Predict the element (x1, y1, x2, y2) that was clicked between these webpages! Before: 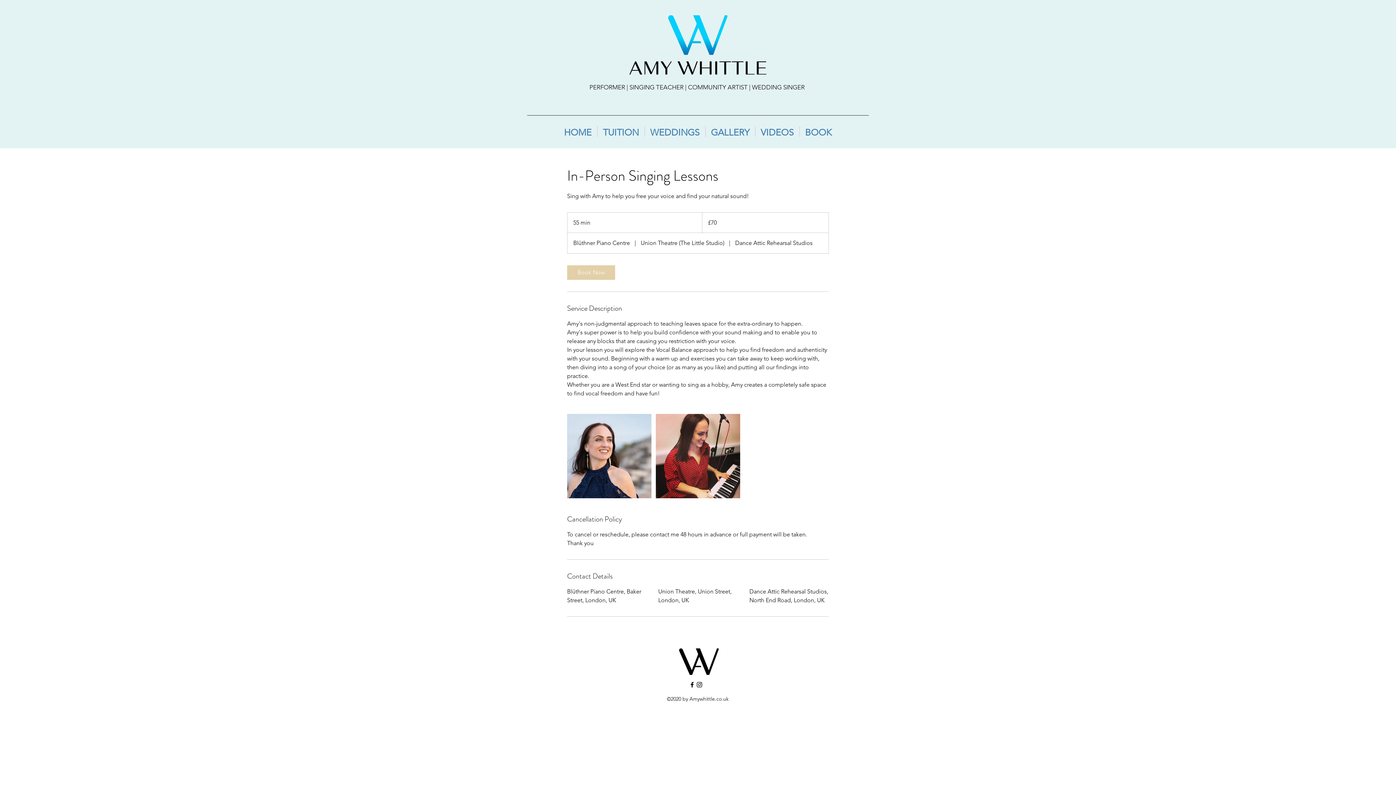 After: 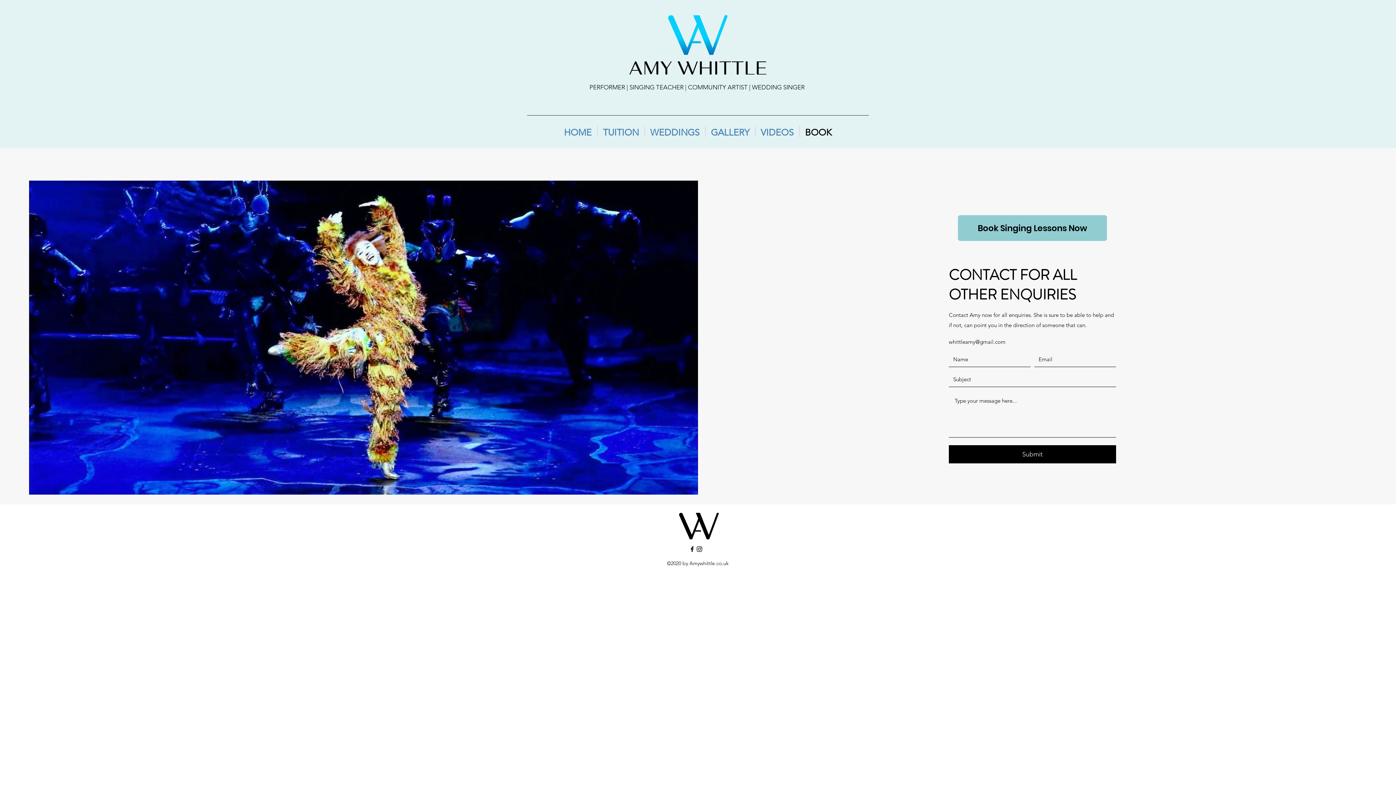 Action: label: BOOK bbox: (799, 126, 837, 137)